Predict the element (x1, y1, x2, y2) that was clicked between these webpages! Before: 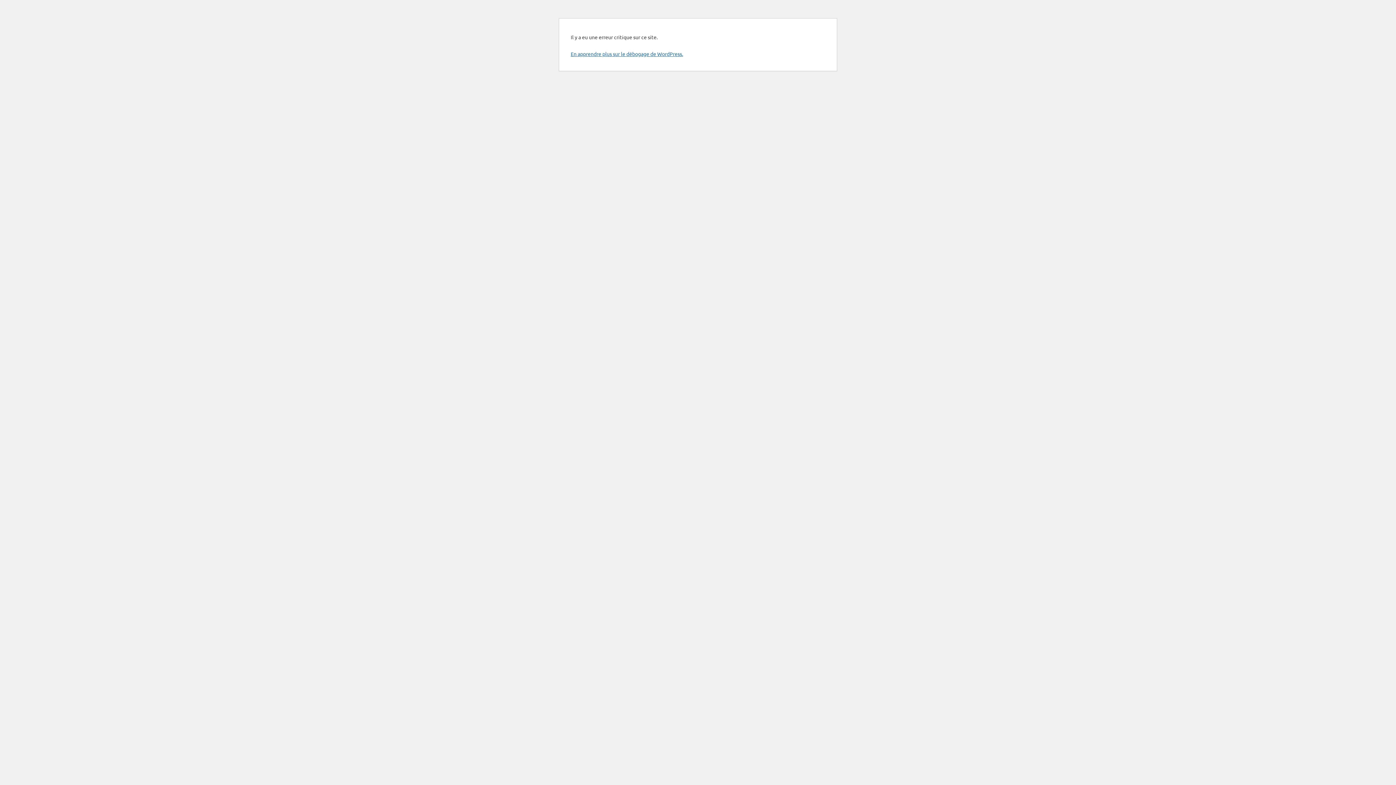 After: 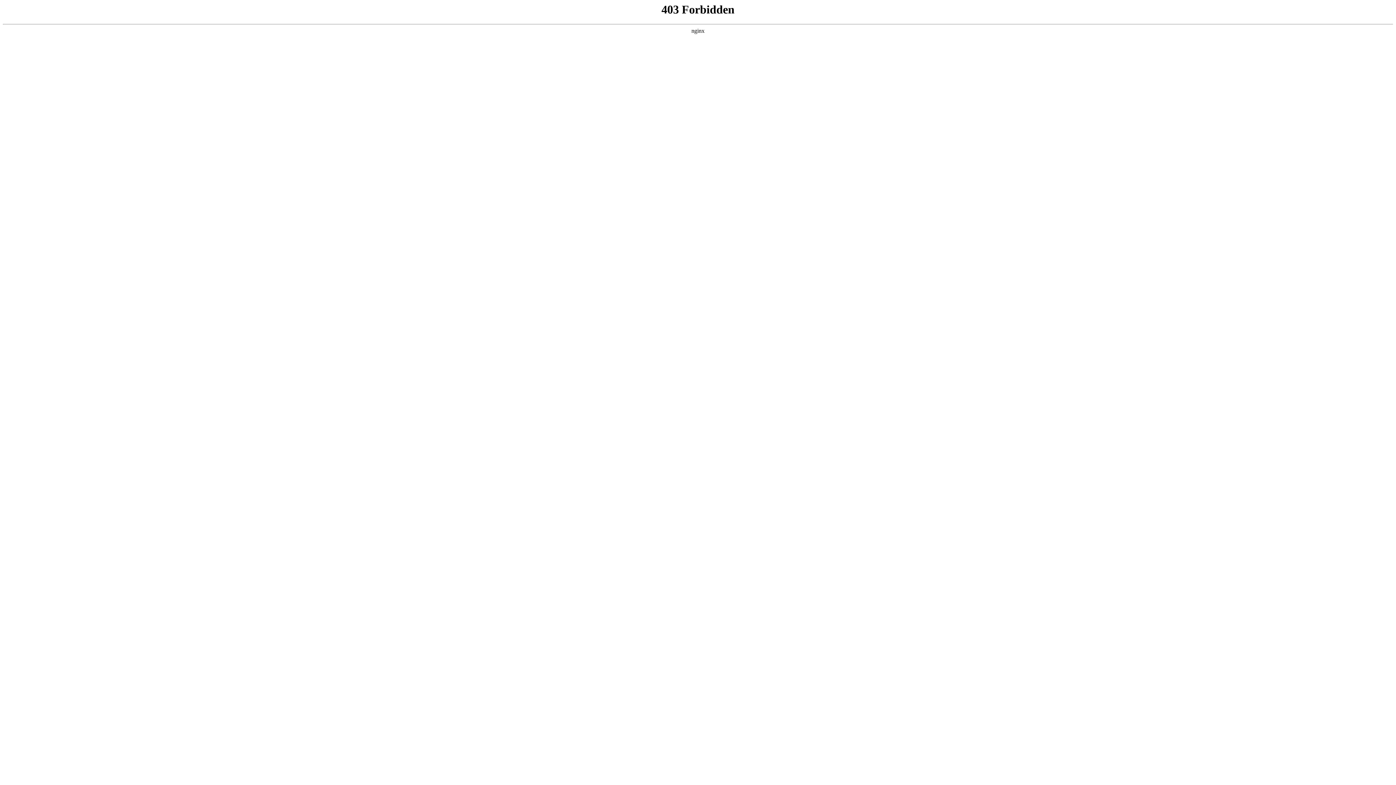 Action: label: En apprendre plus sur le débogage de WordPress. bbox: (570, 50, 683, 57)